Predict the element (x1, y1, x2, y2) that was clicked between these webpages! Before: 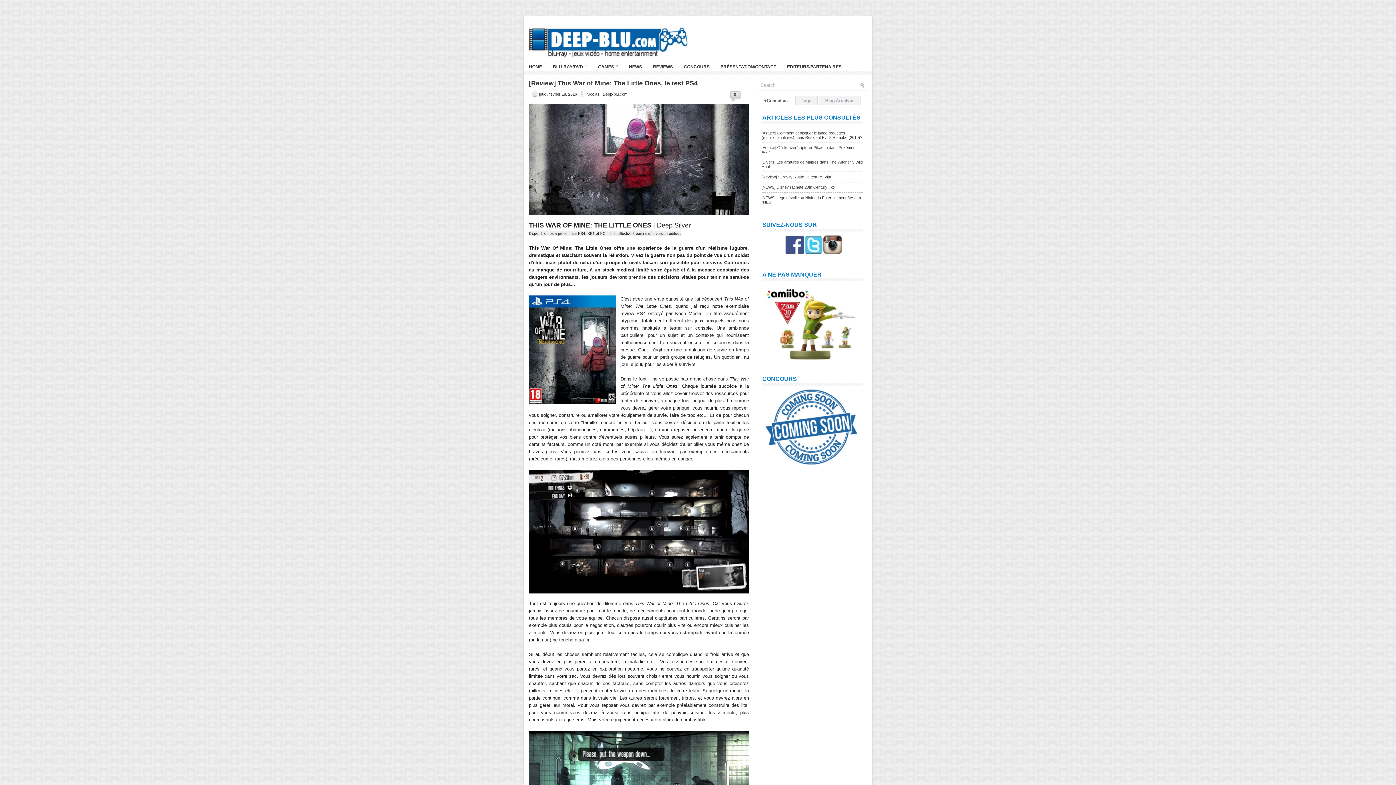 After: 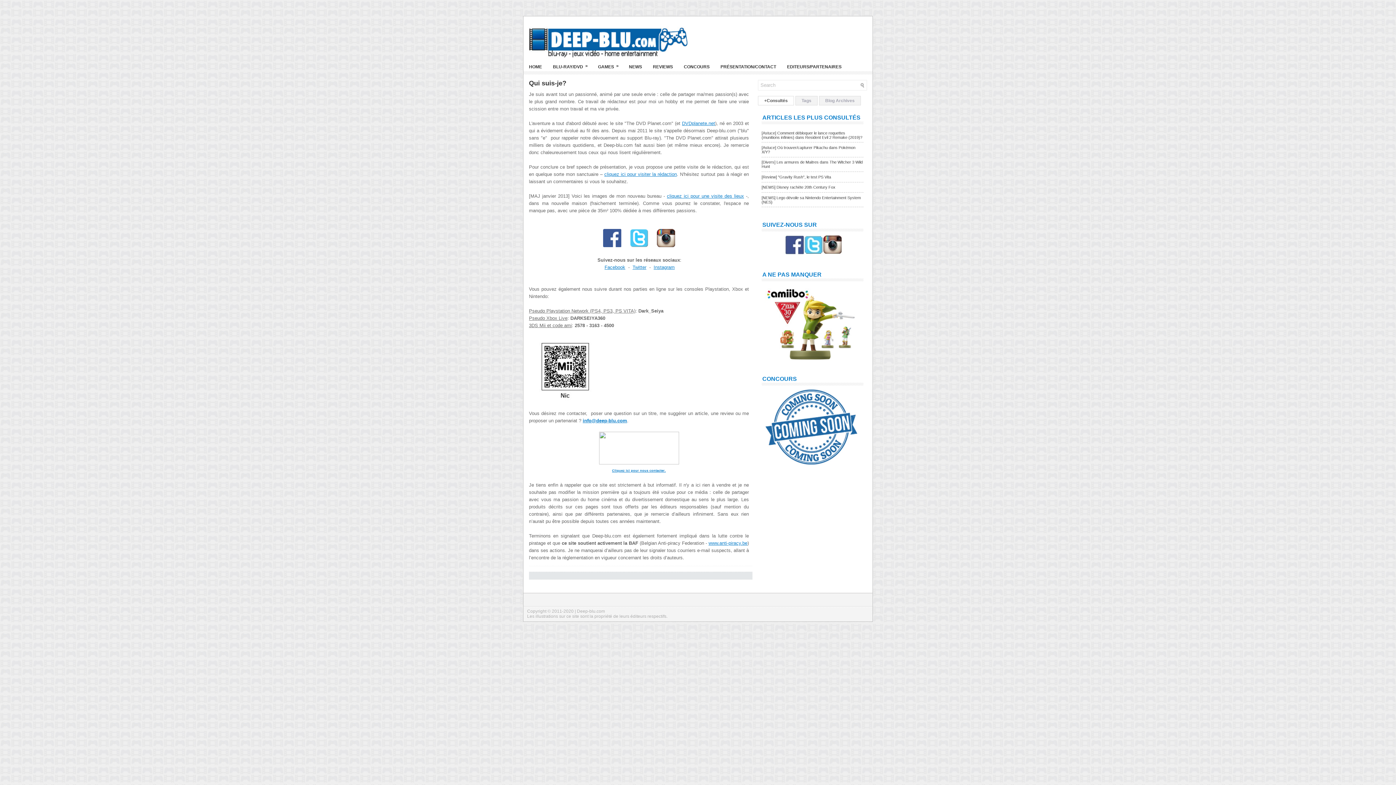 Action: label: PRÉSENTATION/CONTACT bbox: (715, 58, 781, 74)